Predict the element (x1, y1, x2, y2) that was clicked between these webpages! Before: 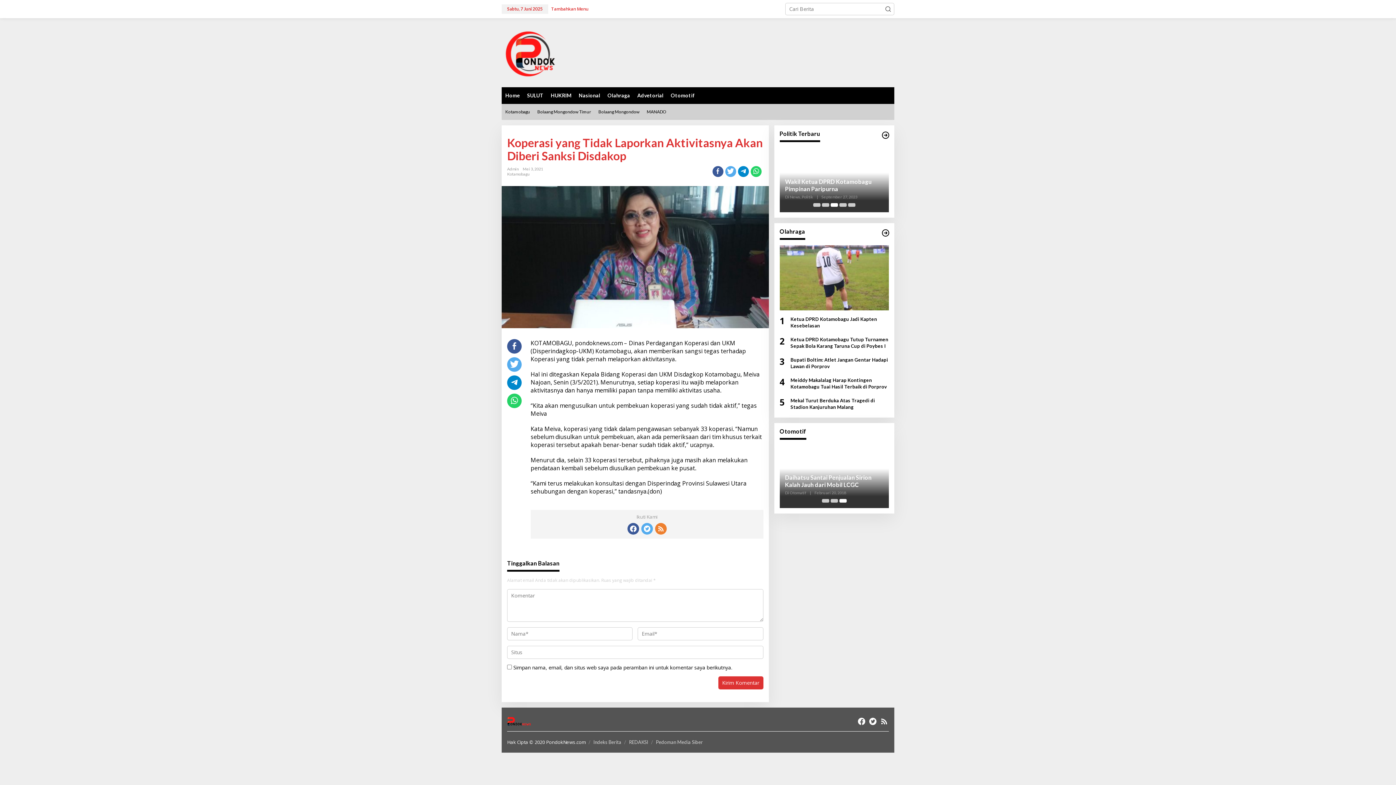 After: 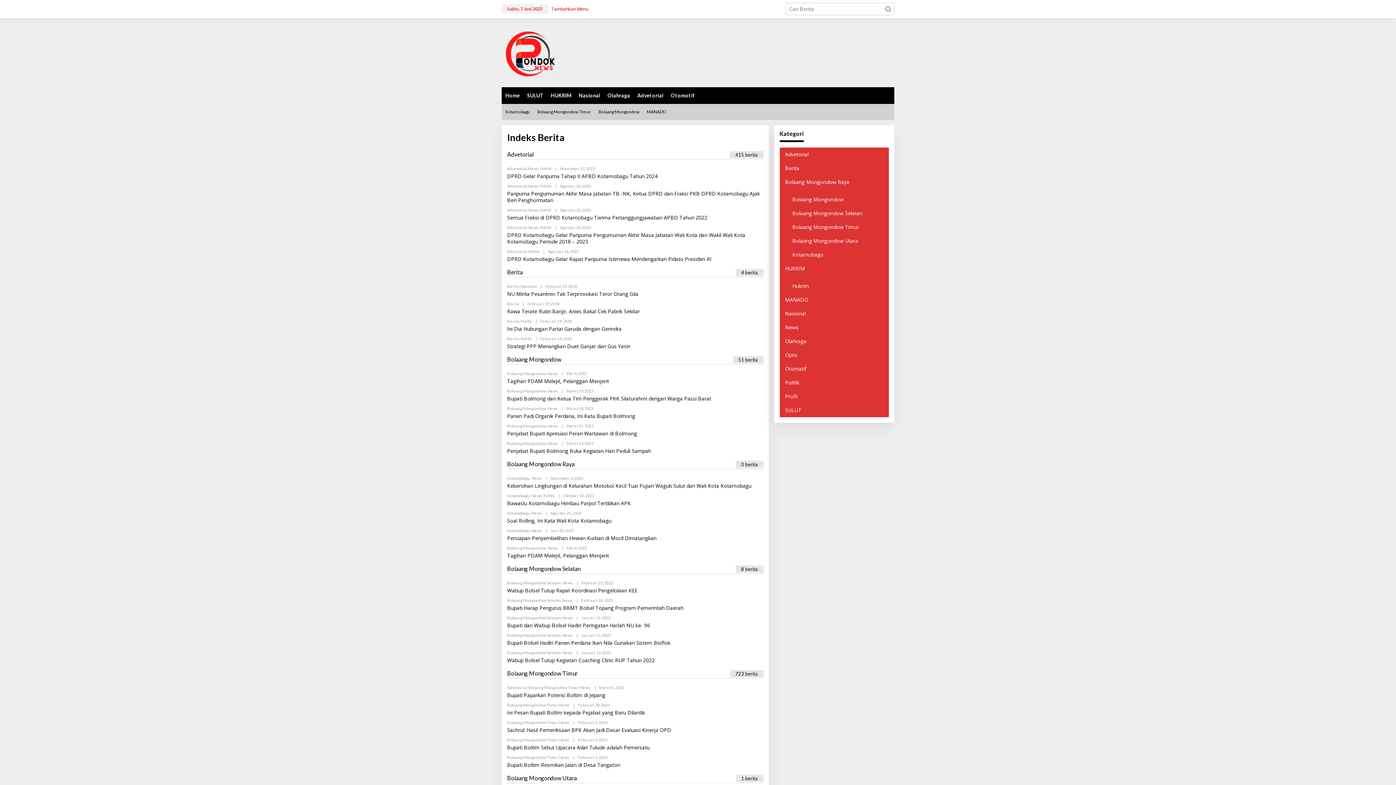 Action: label: Indeks Berita bbox: (593, 739, 621, 745)